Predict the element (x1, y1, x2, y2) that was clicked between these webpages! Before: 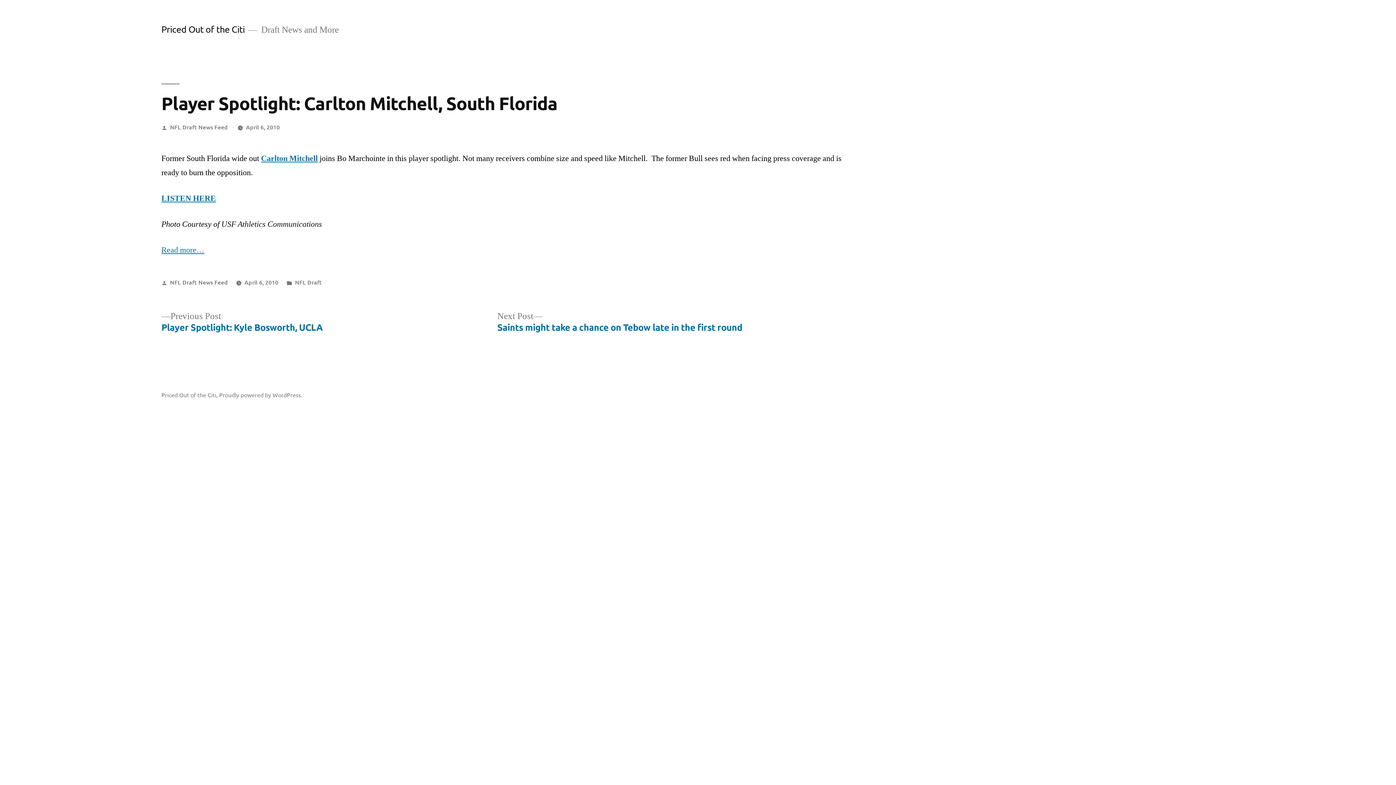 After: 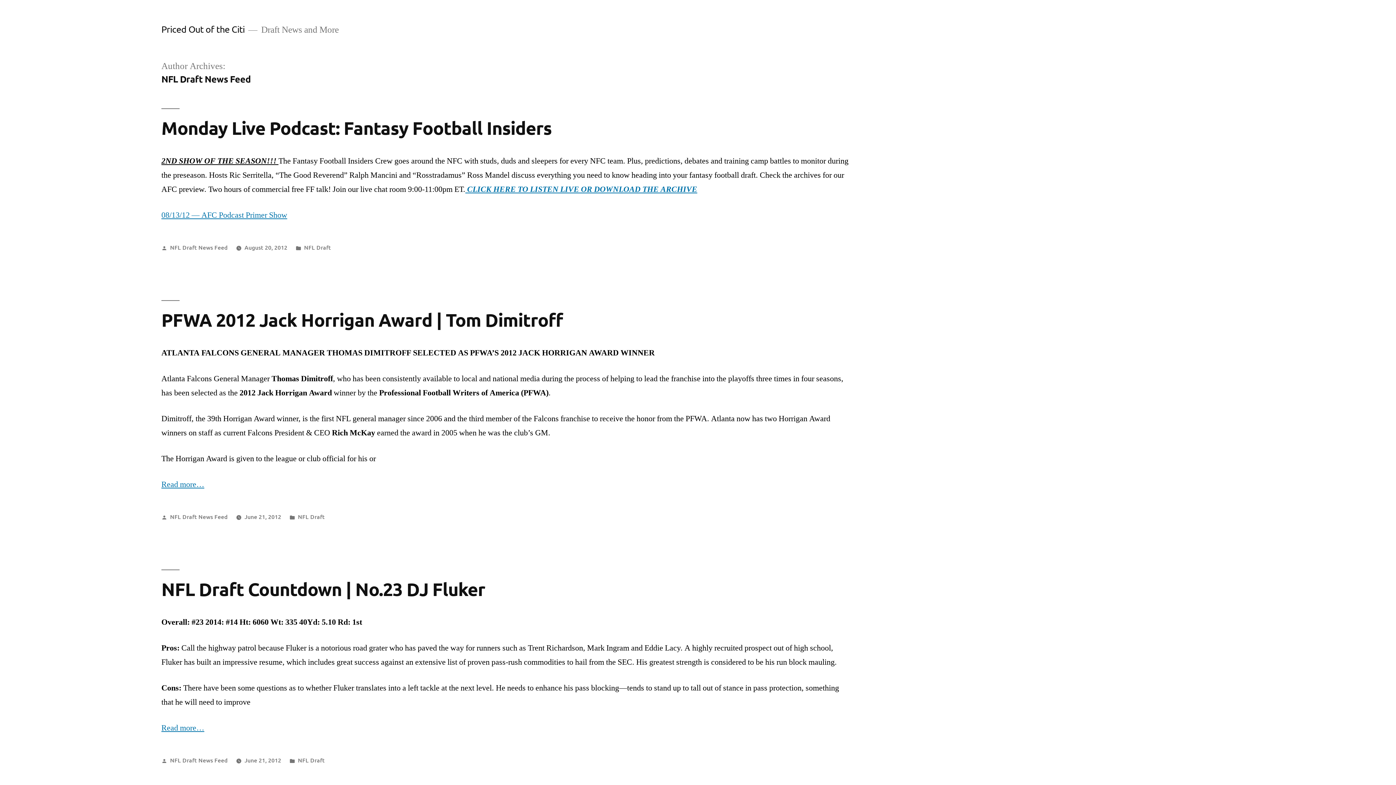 Action: bbox: (170, 278, 227, 286) label: NFL Draft News Feed